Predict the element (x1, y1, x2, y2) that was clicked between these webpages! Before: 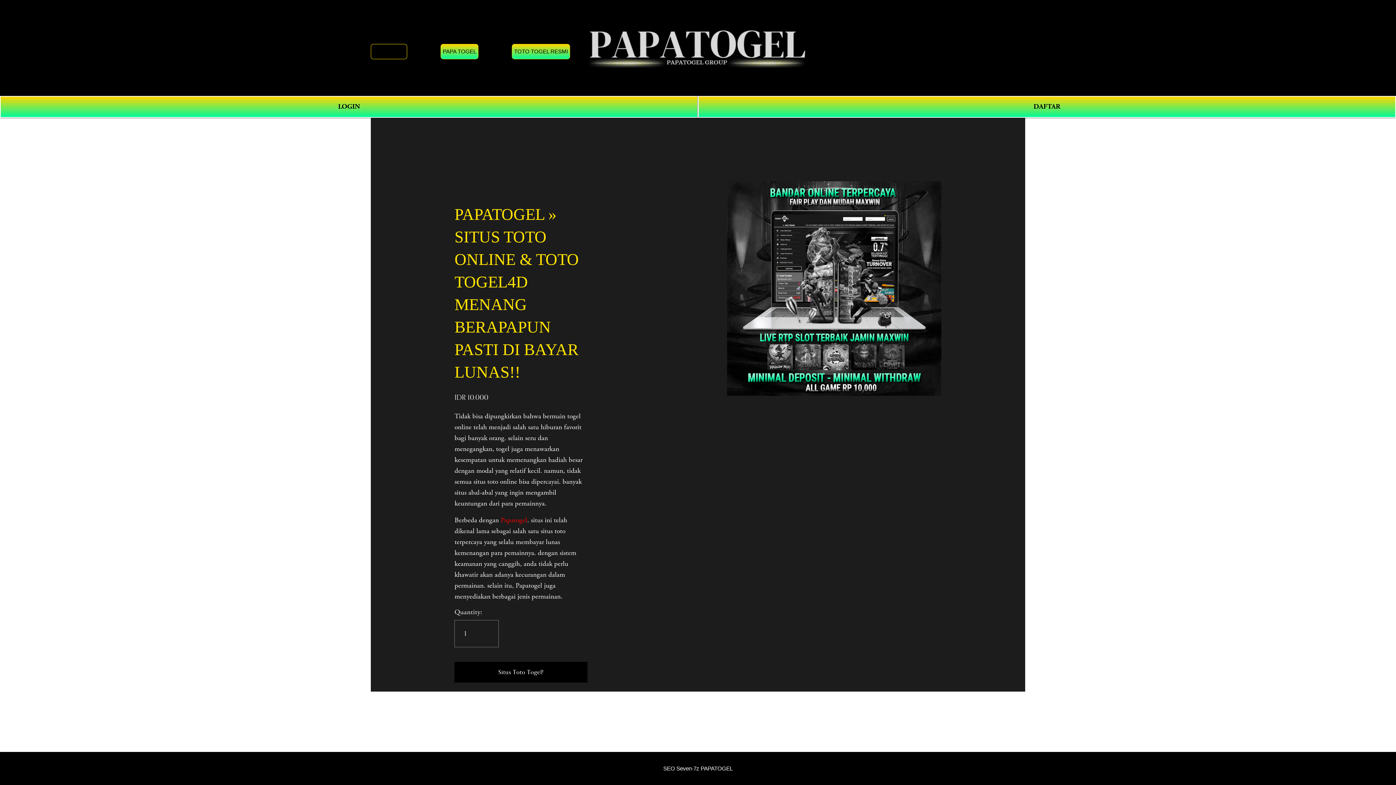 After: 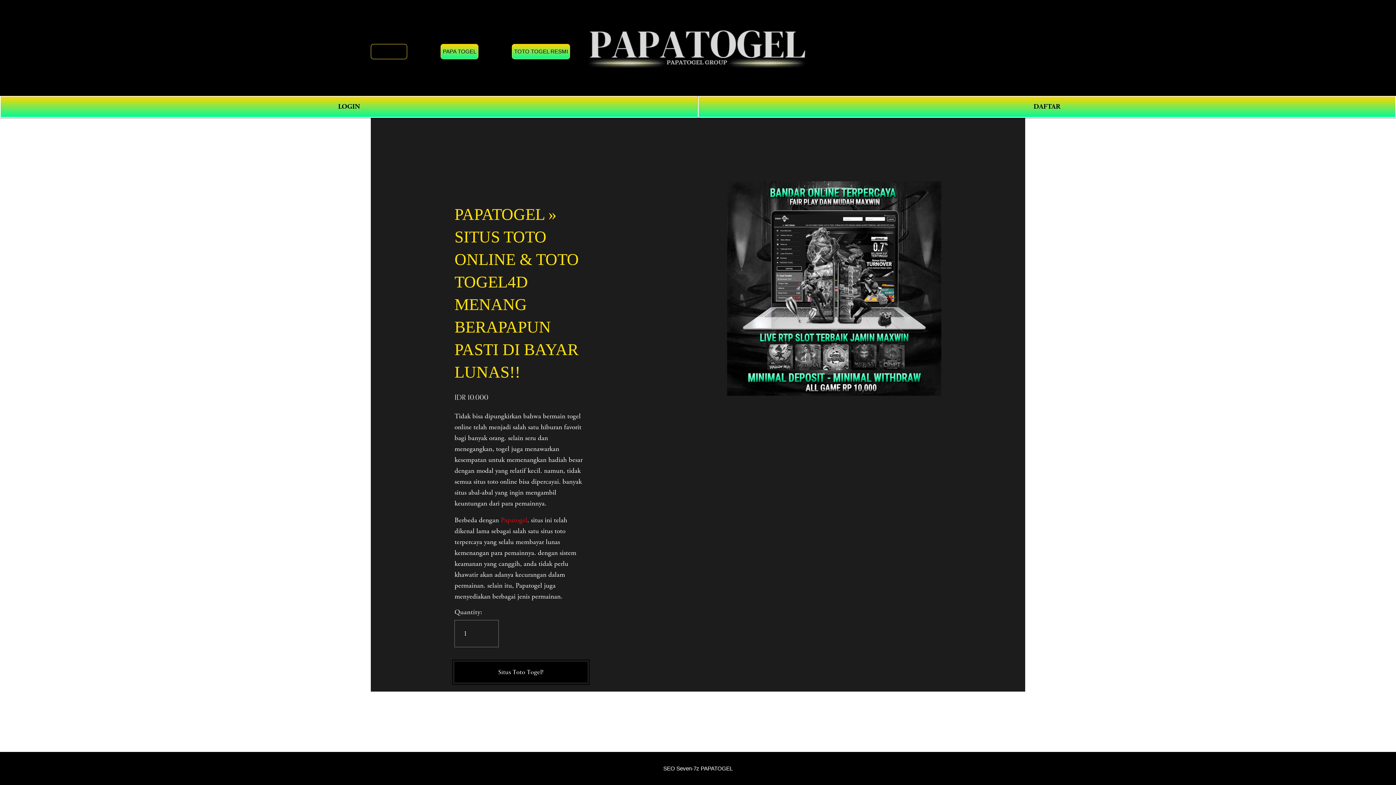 Action: label: Situs Toto Togel! bbox: (454, 662, 587, 683)